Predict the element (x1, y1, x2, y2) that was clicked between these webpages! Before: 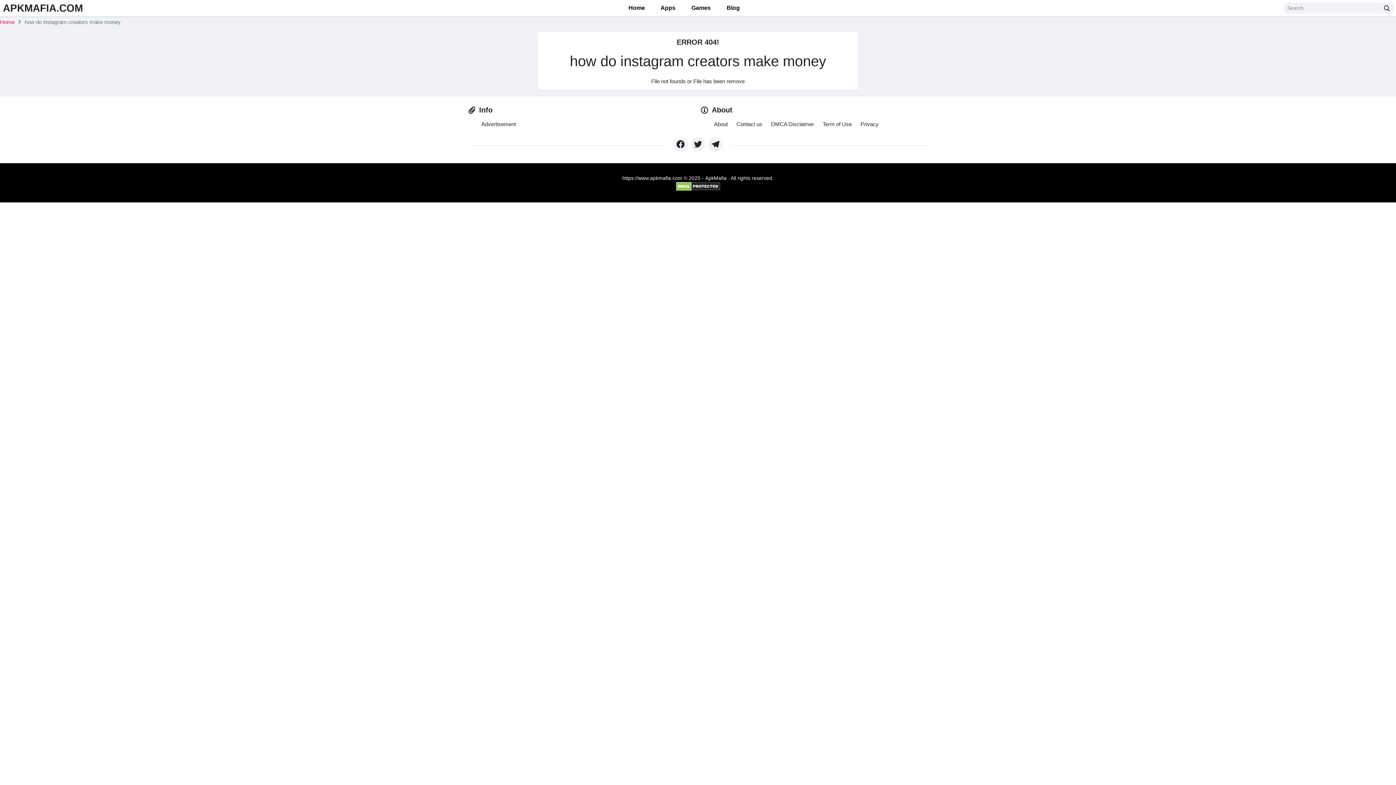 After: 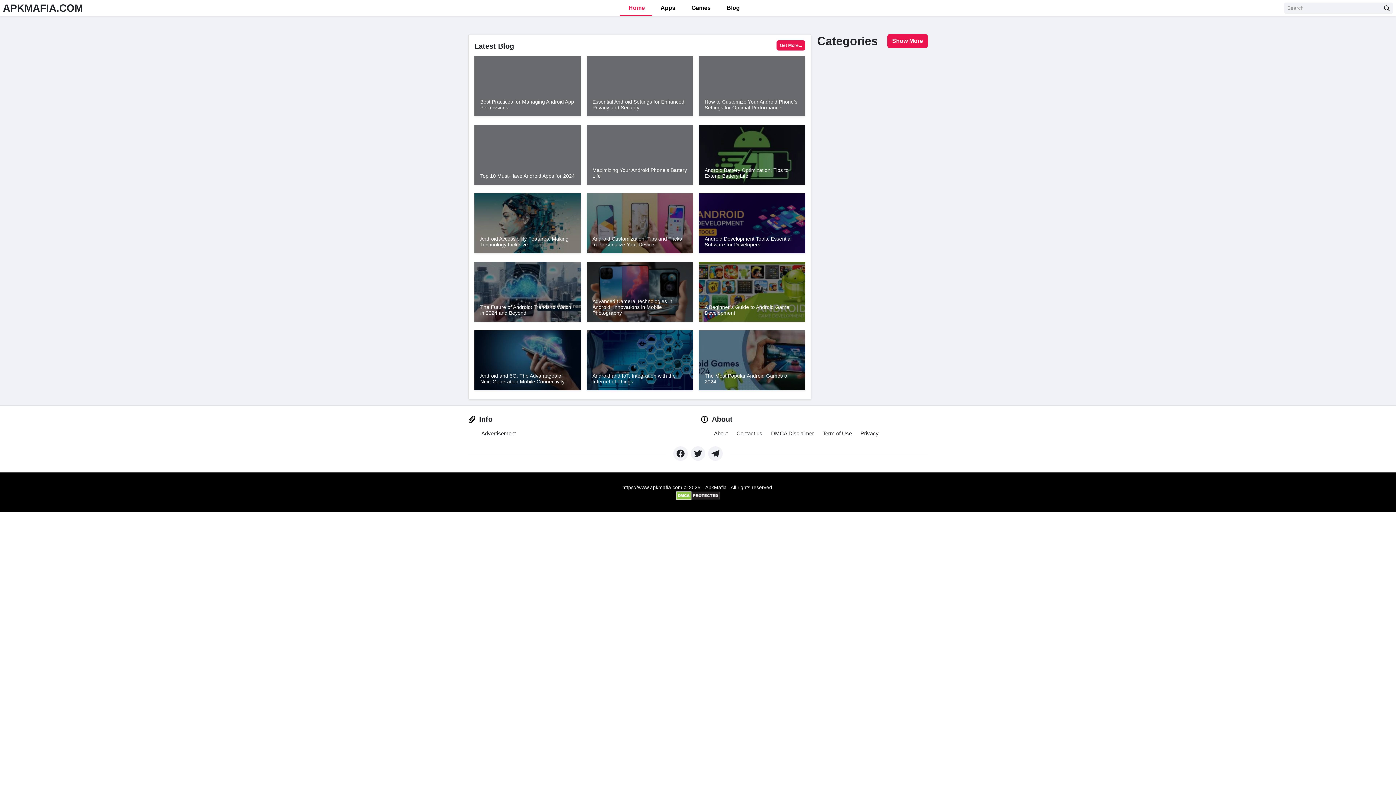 Action: bbox: (620, 0, 652, 16) label:  Home